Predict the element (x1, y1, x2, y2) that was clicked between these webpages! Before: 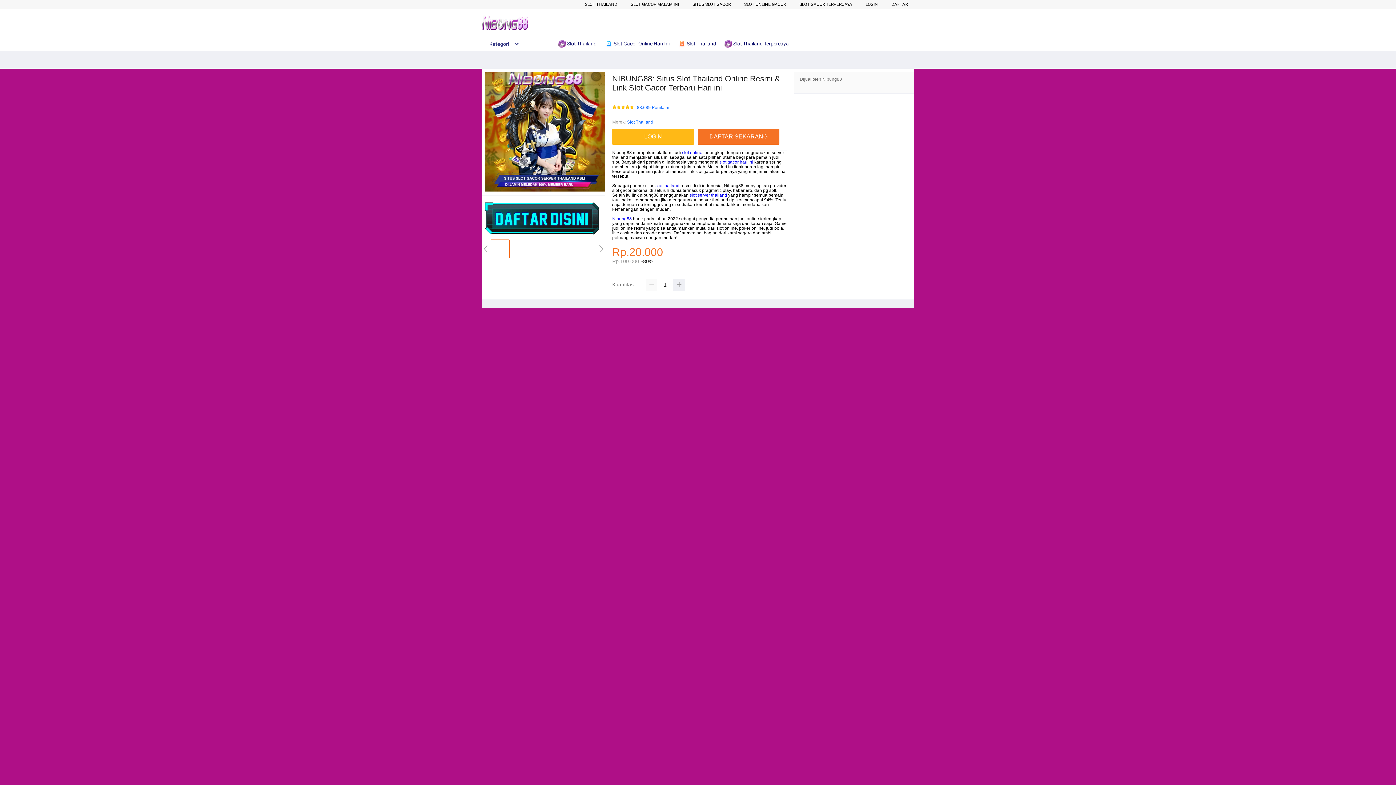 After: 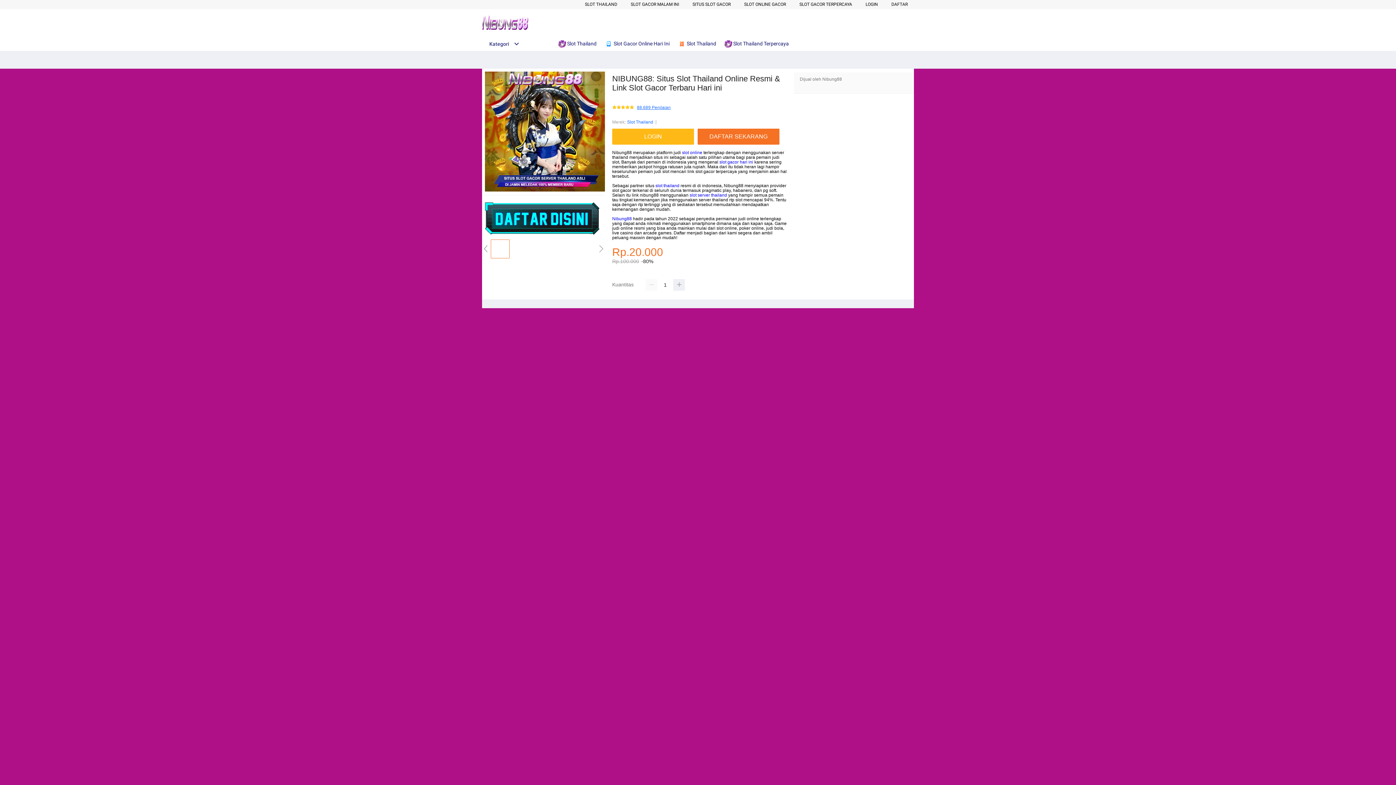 Action: bbox: (637, 105, 670, 110) label: 88.689 Penilaian